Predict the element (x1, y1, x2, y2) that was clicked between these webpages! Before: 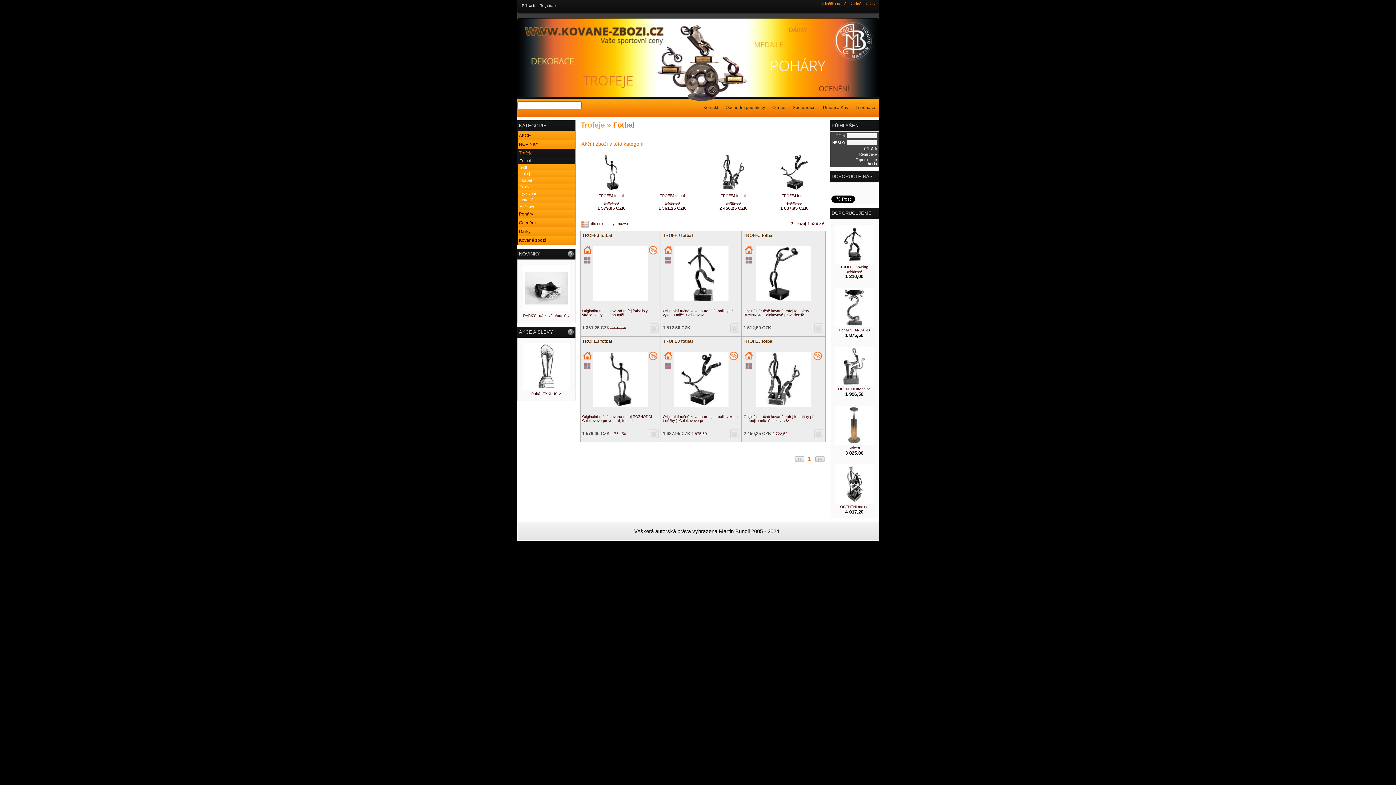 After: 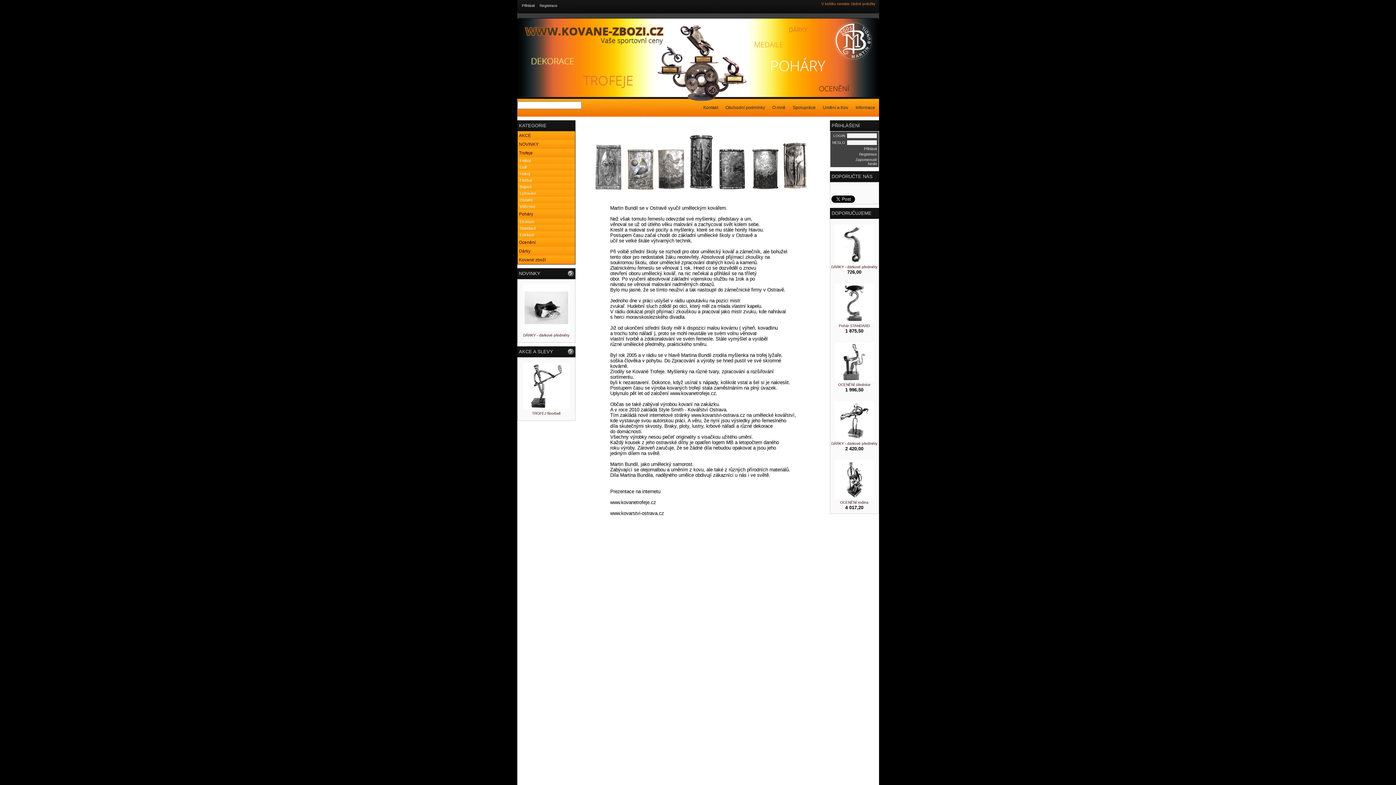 Action: label: O mně bbox: (768, 101, 789, 113)